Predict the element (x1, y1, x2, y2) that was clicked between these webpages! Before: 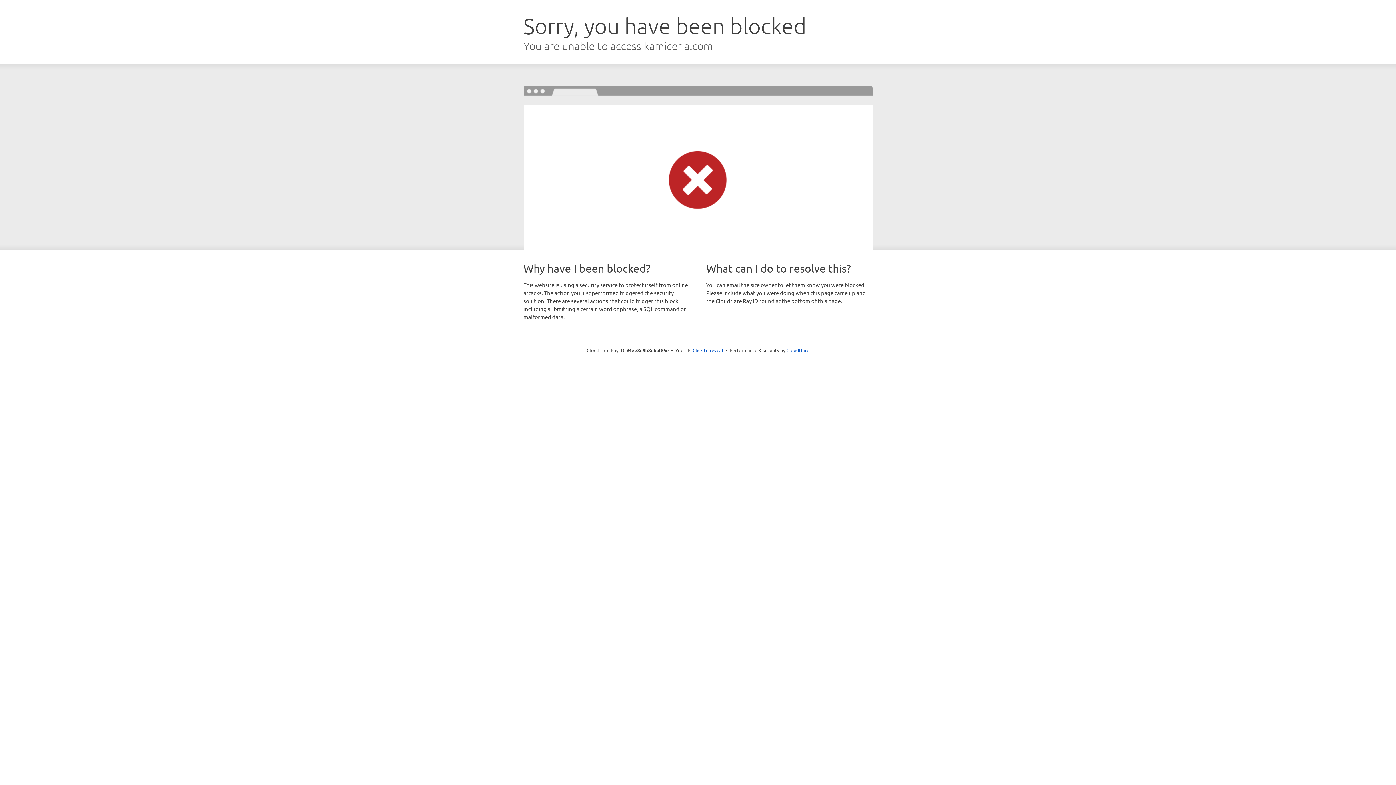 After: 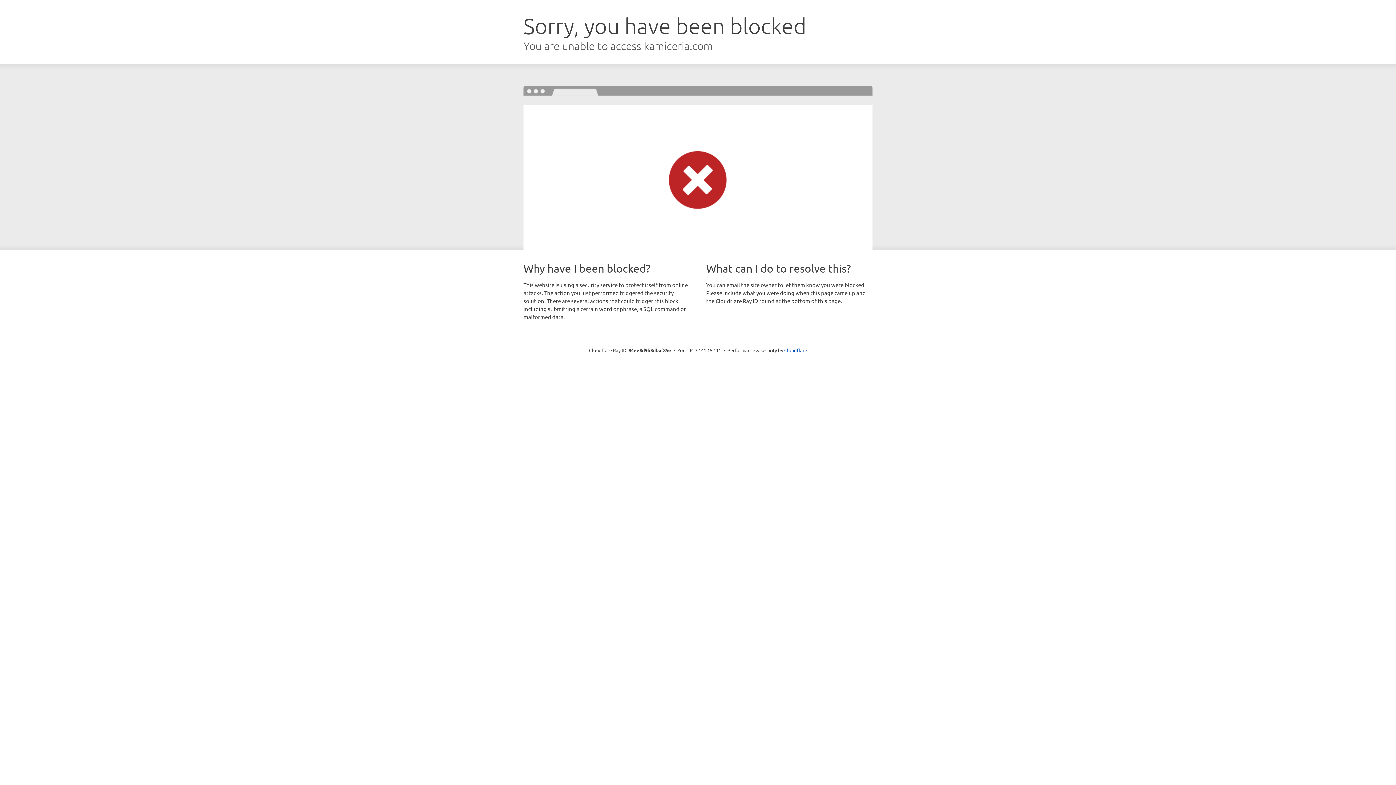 Action: bbox: (692, 346, 723, 353) label: Click to reveal